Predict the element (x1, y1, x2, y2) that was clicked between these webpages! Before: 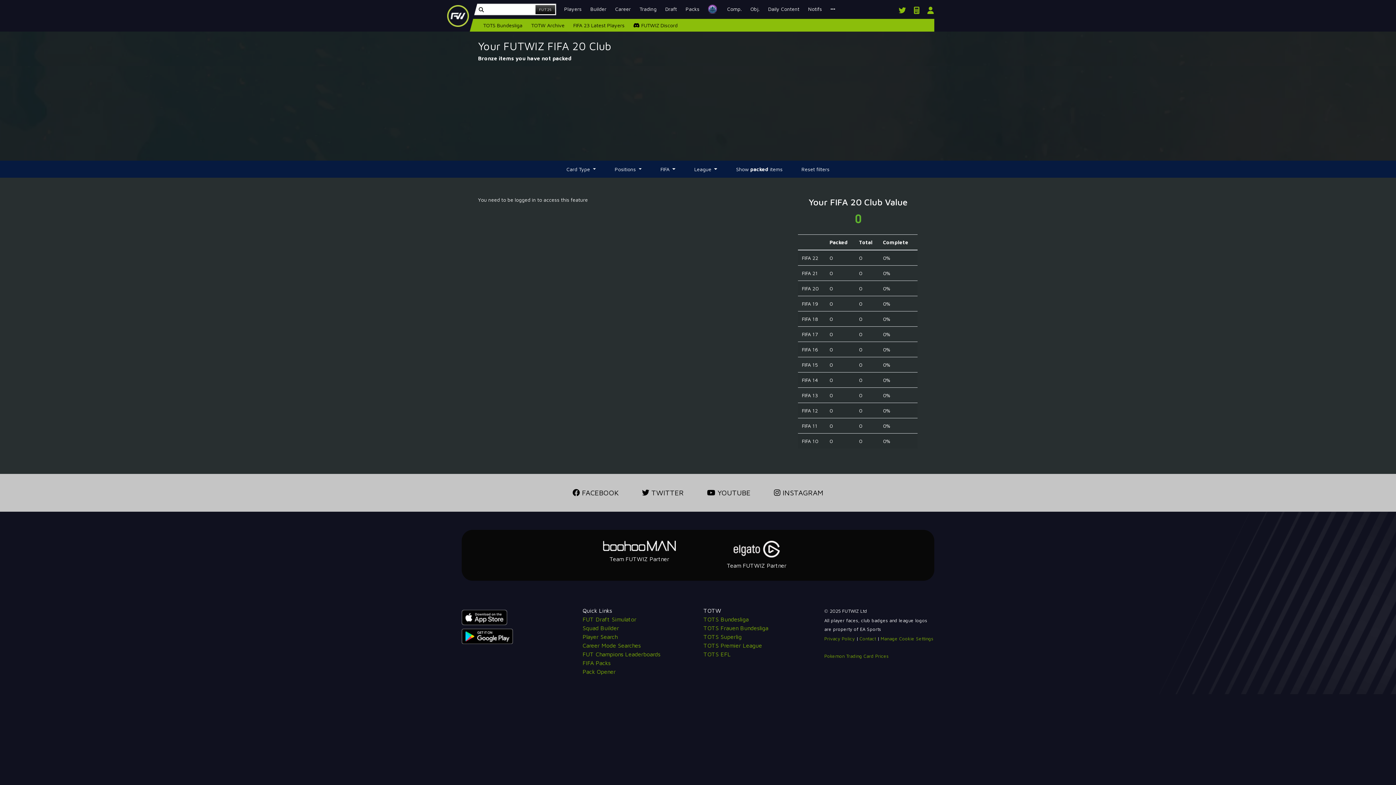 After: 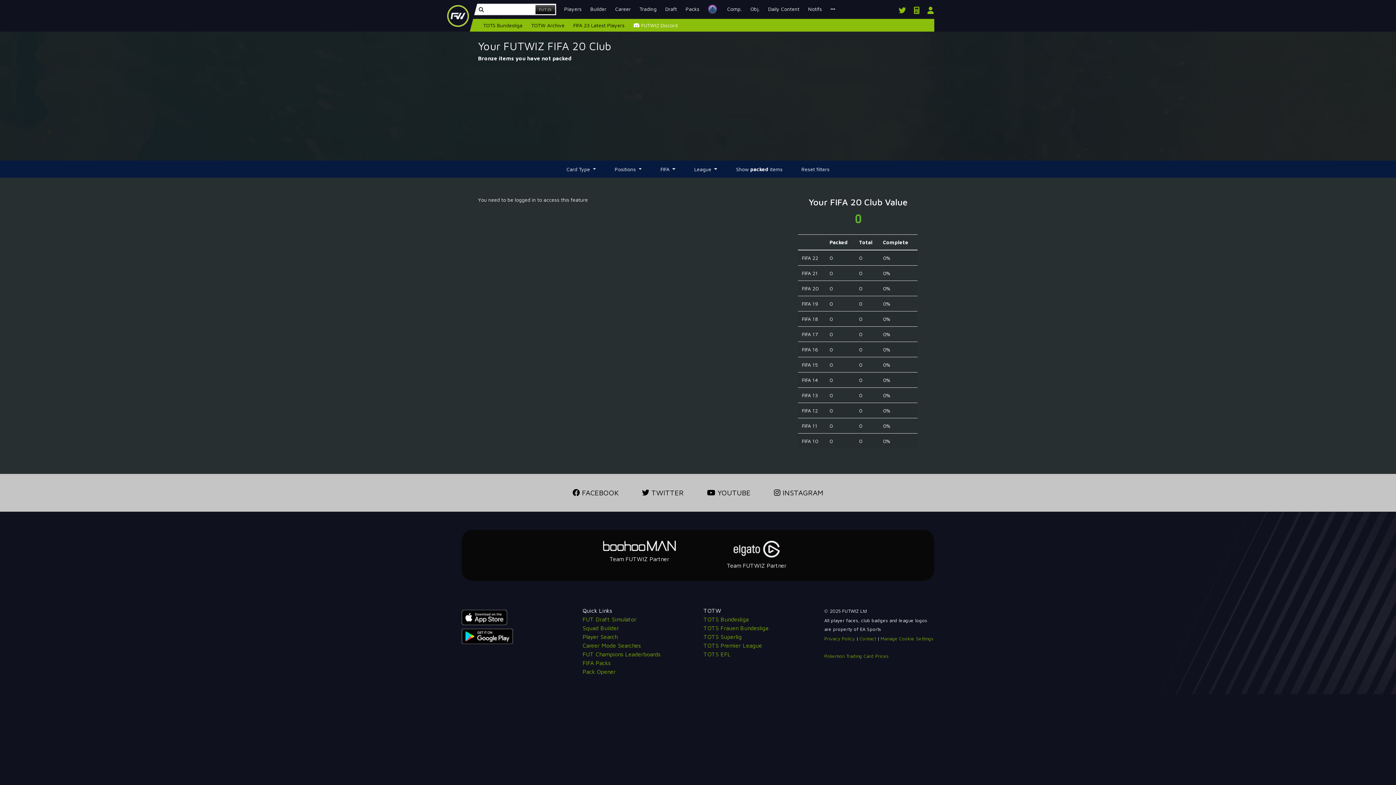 Action: bbox: (629, 18, 682, 32) label:  FUTWIZ Discord